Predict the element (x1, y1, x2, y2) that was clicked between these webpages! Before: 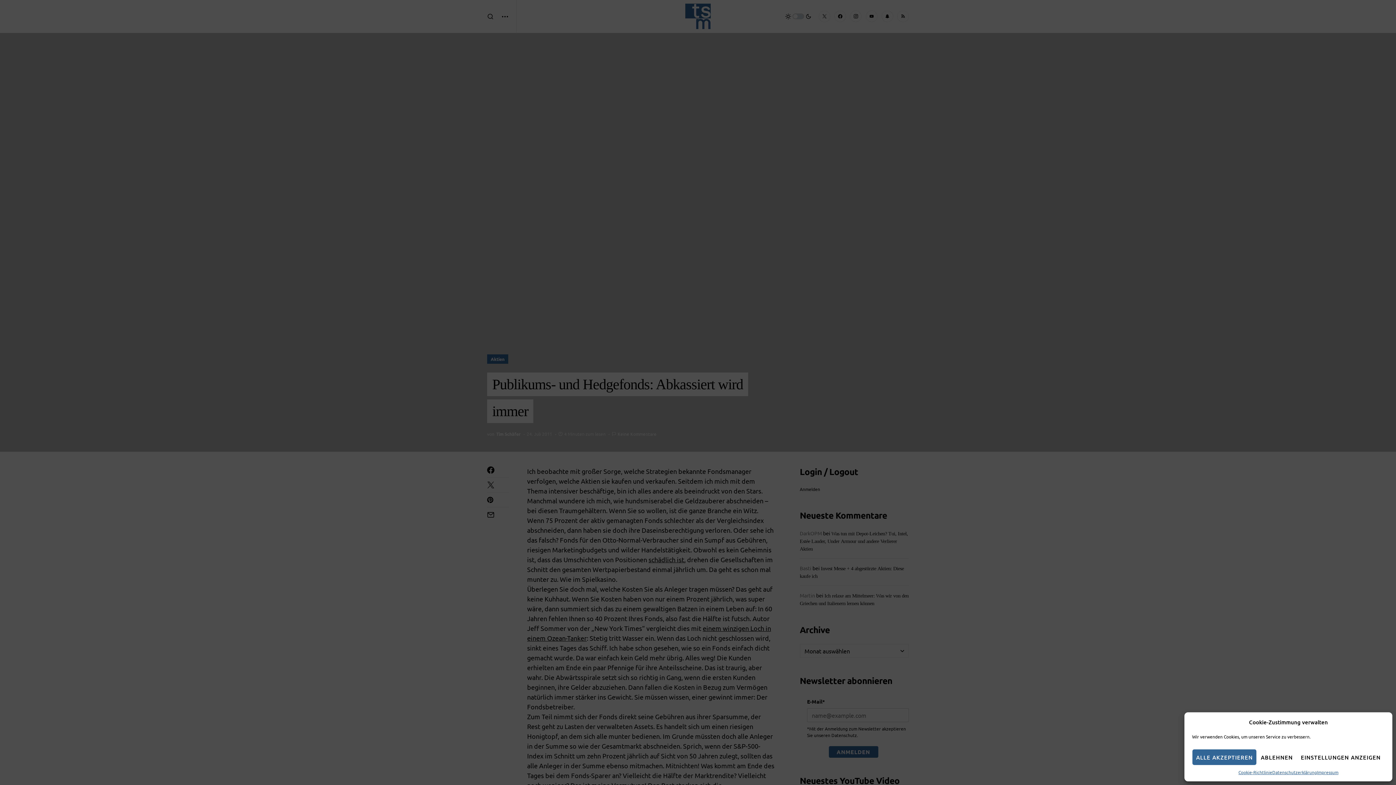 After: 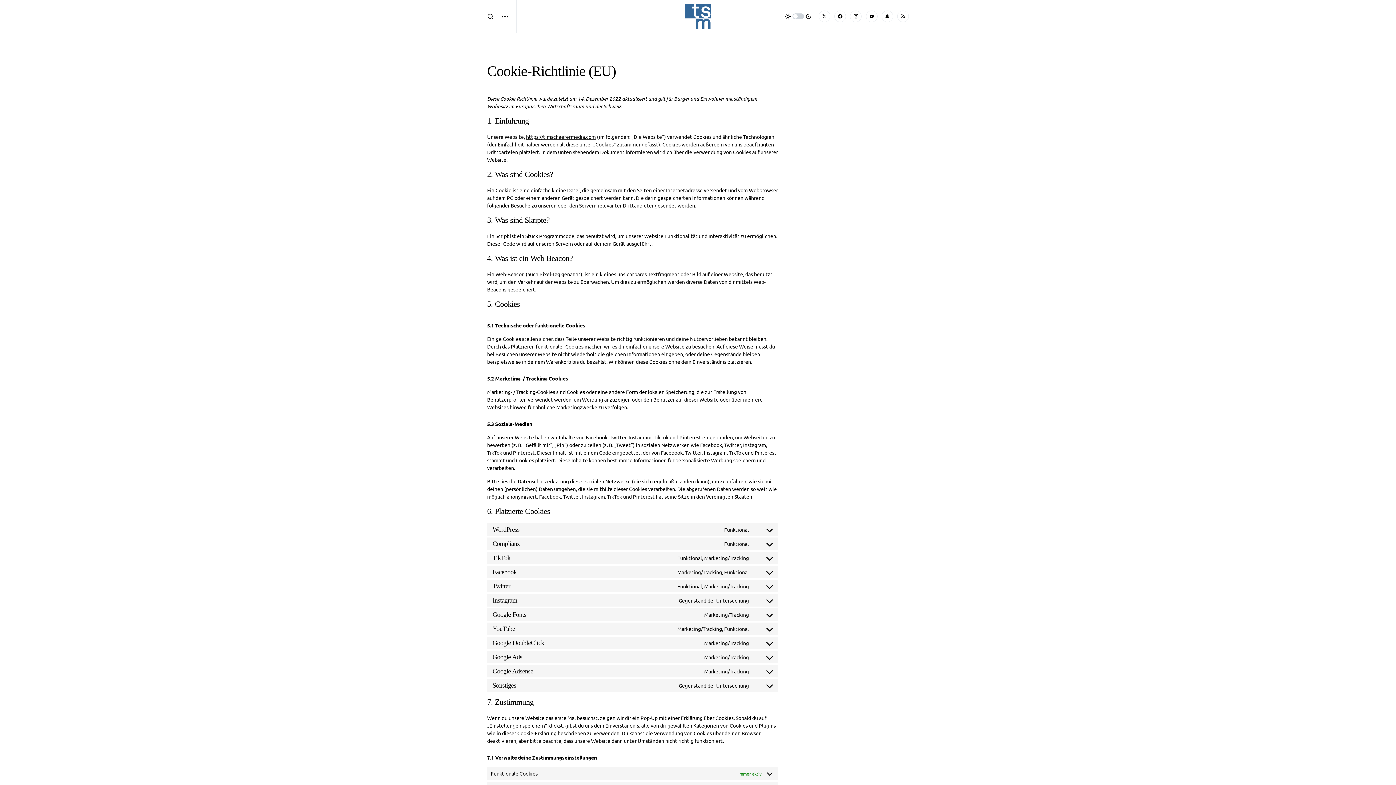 Action: bbox: (1238, 769, 1272, 776) label: Cookie-Richtlinie